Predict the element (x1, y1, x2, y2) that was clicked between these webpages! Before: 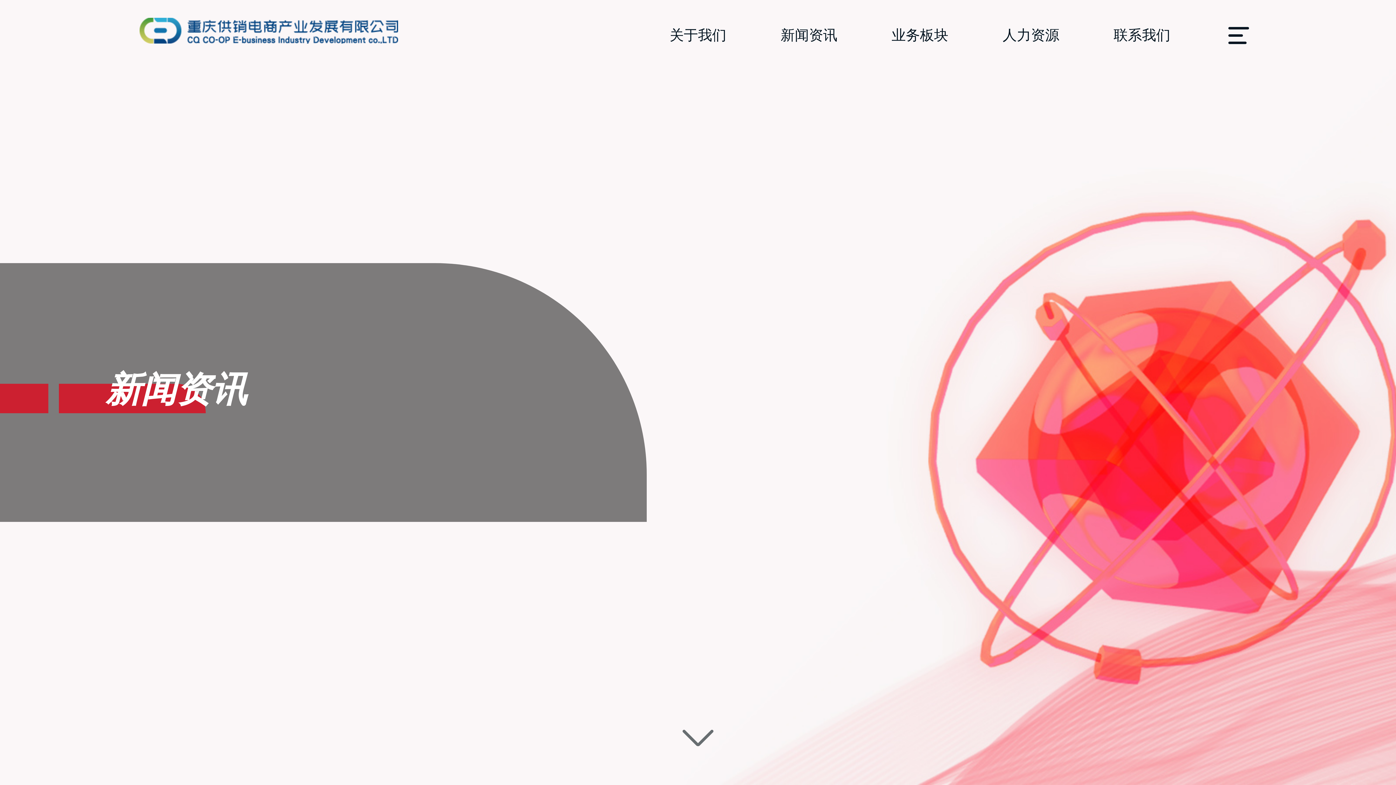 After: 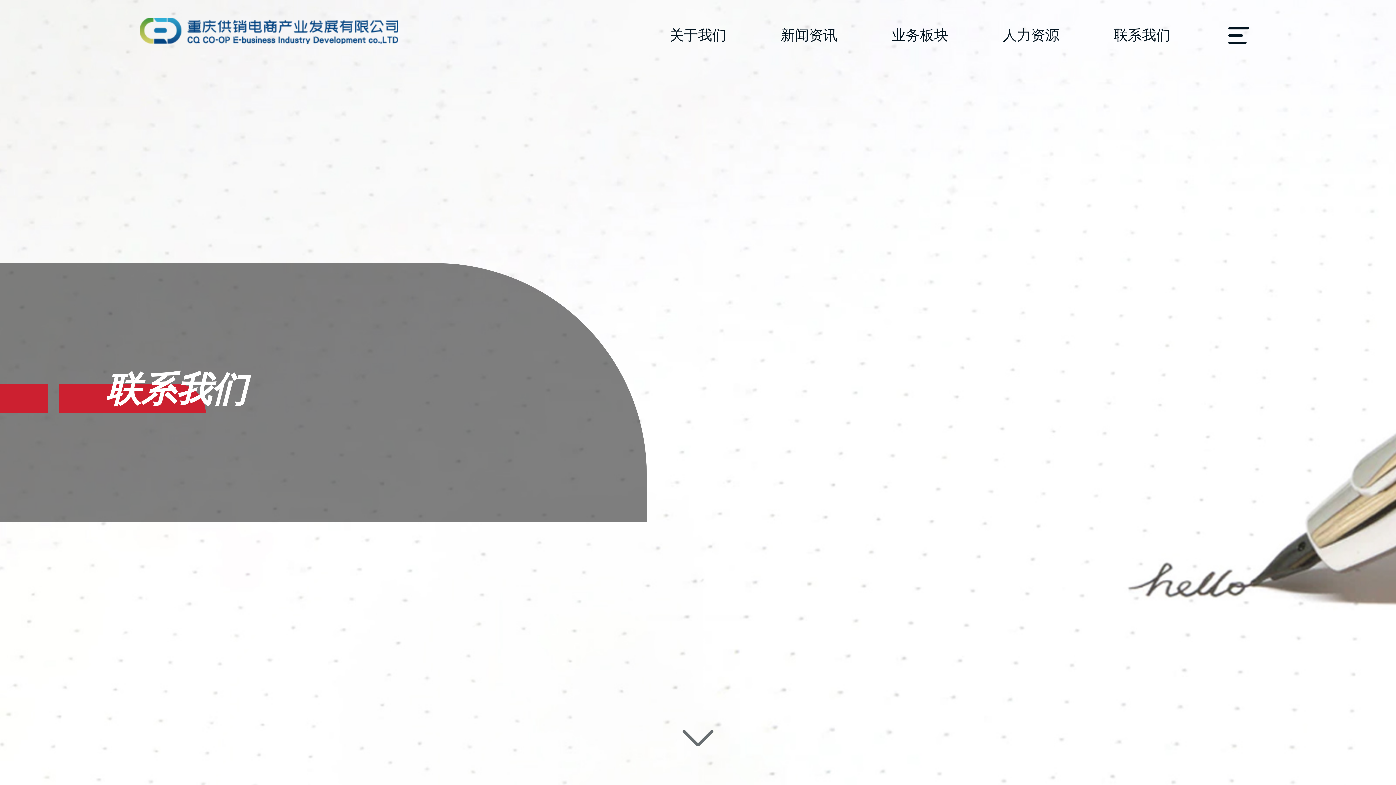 Action: bbox: (1110, 23, 1174, 46) label: 联系我们